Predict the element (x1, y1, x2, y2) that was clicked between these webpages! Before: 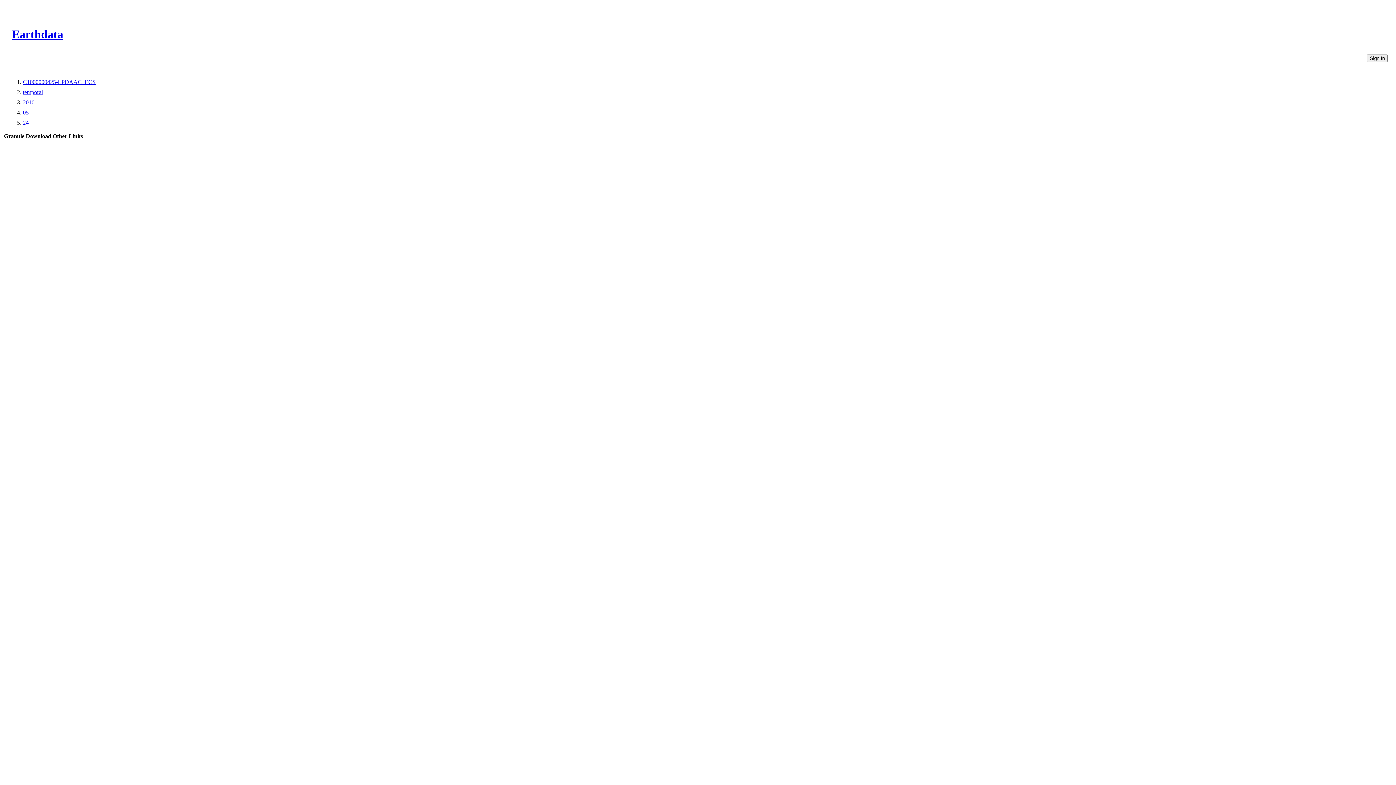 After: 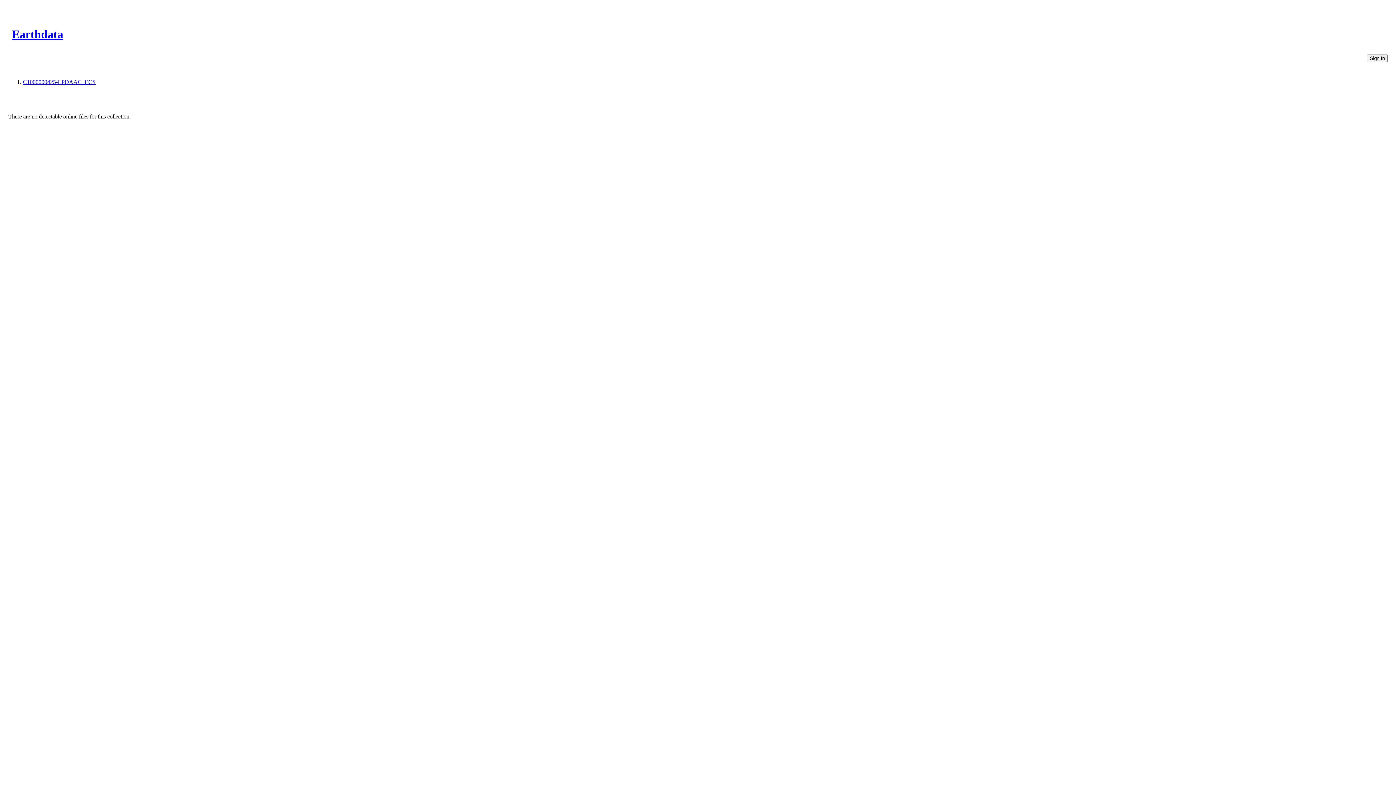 Action: label: C1000000425-LPDAAC_ECS bbox: (22, 78, 95, 85)